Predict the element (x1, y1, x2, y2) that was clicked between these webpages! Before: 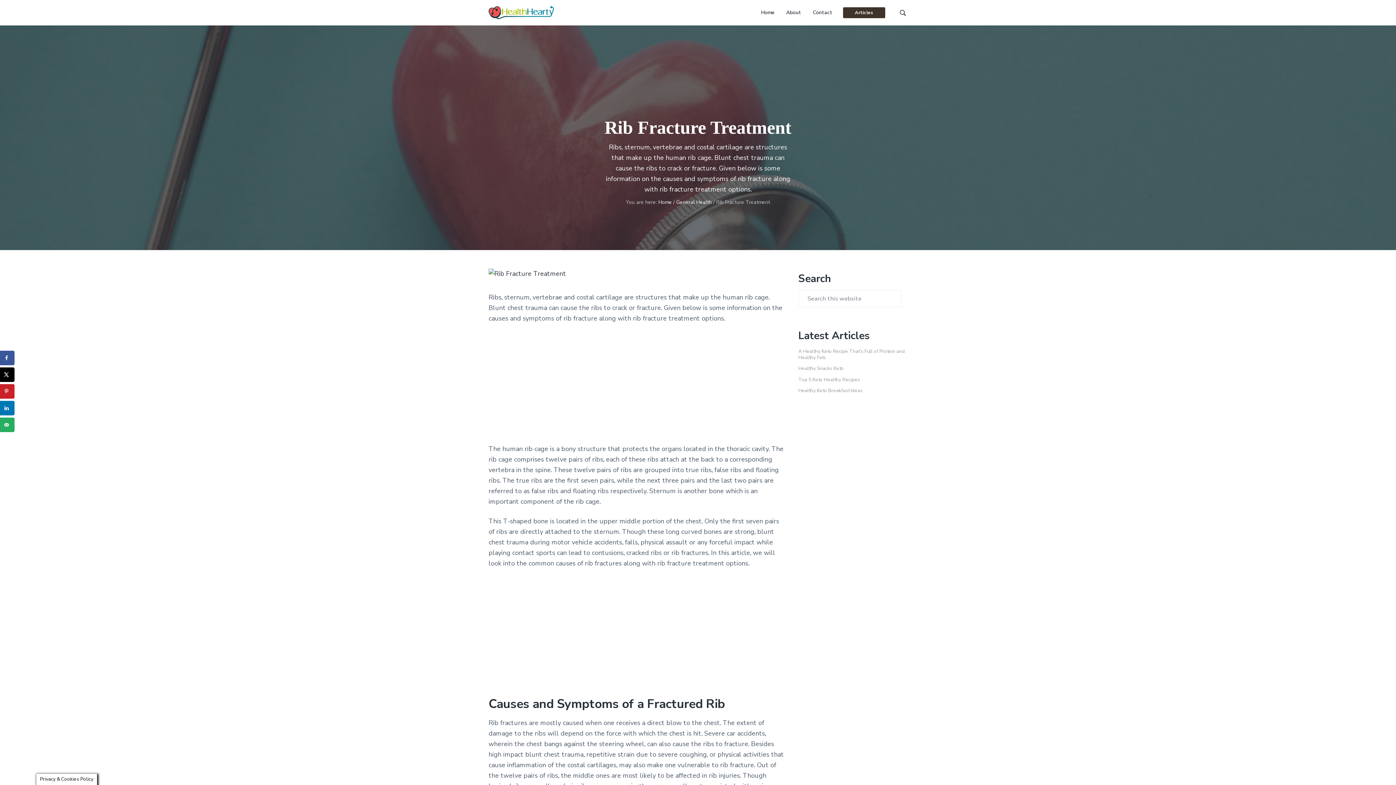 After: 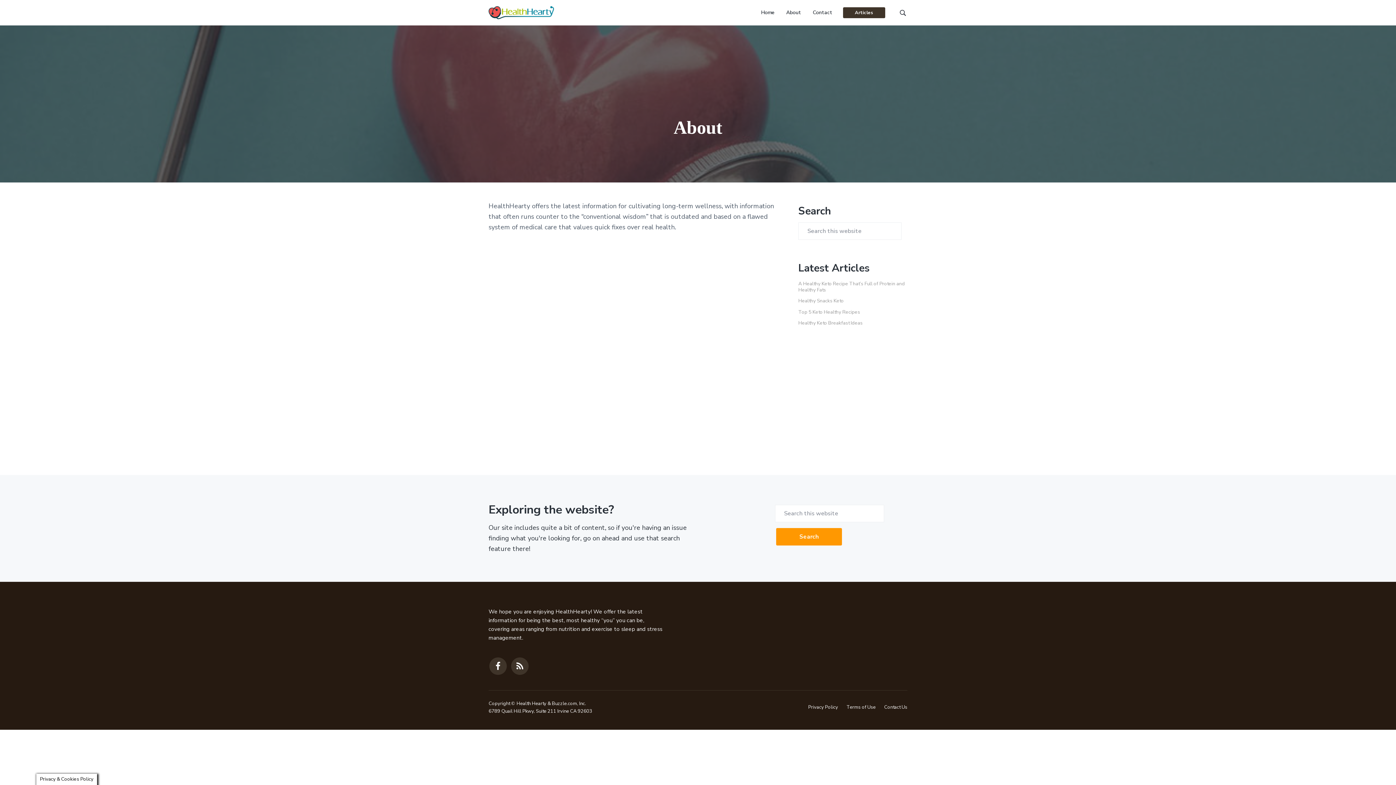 Action: label: About bbox: (786, 8, 801, 16)